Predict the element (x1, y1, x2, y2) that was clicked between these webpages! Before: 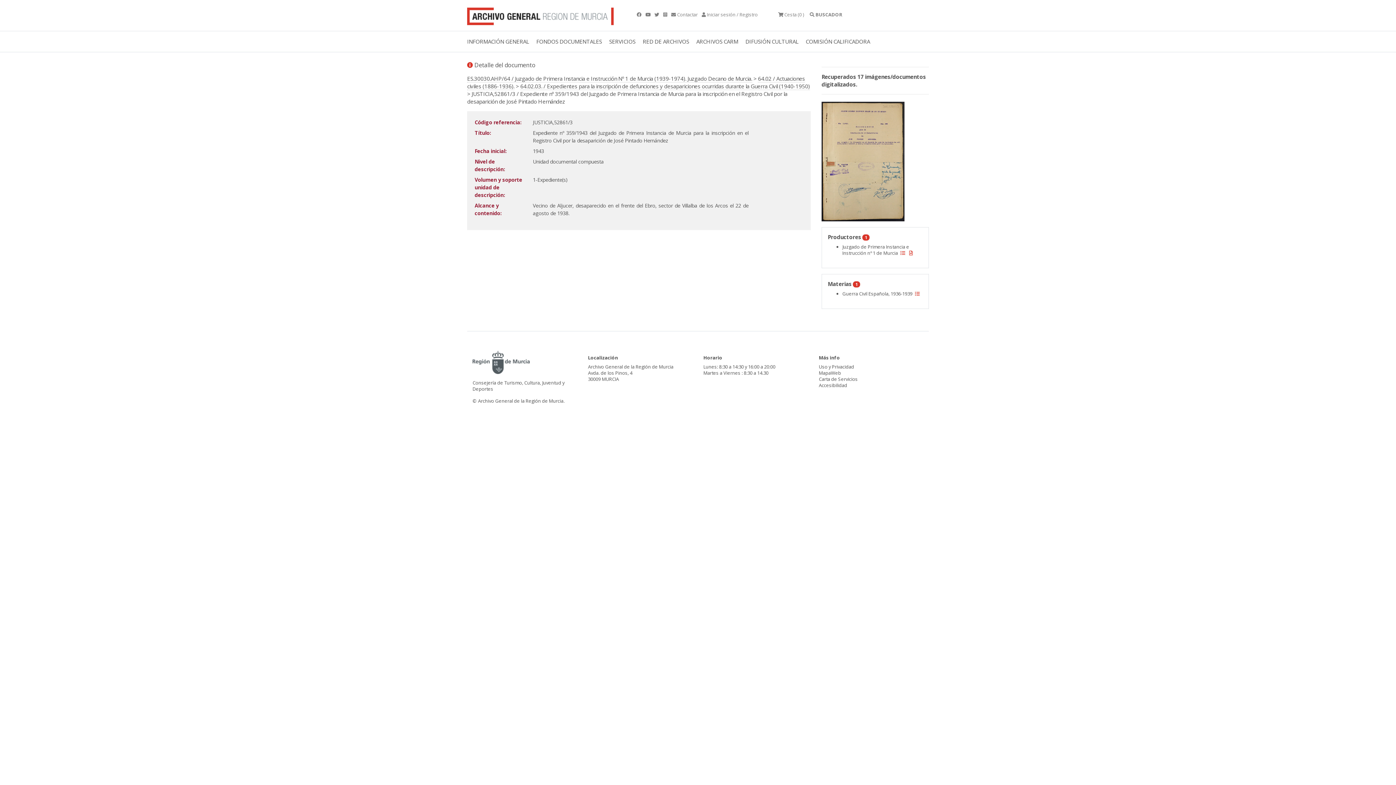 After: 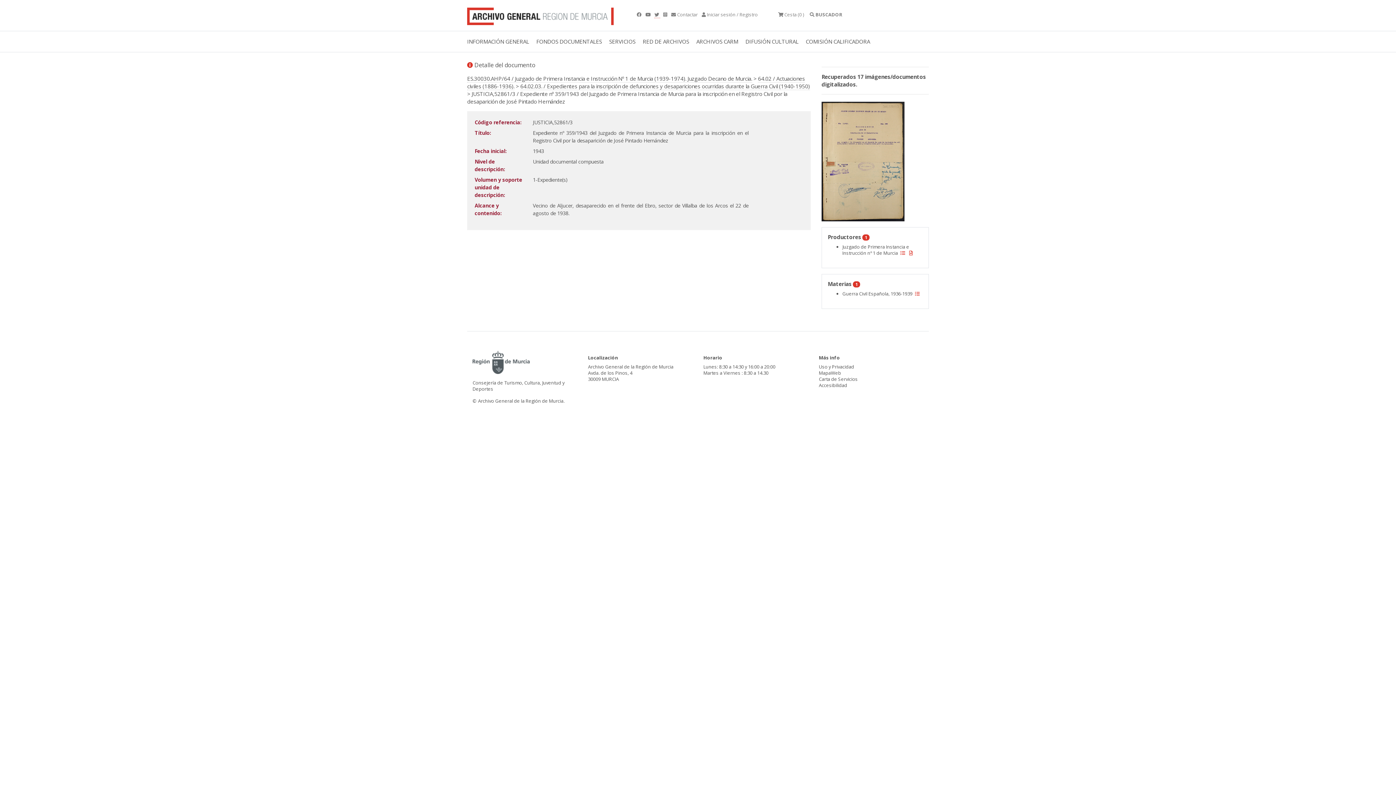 Action: bbox: (654, 11, 660, 17) label:  